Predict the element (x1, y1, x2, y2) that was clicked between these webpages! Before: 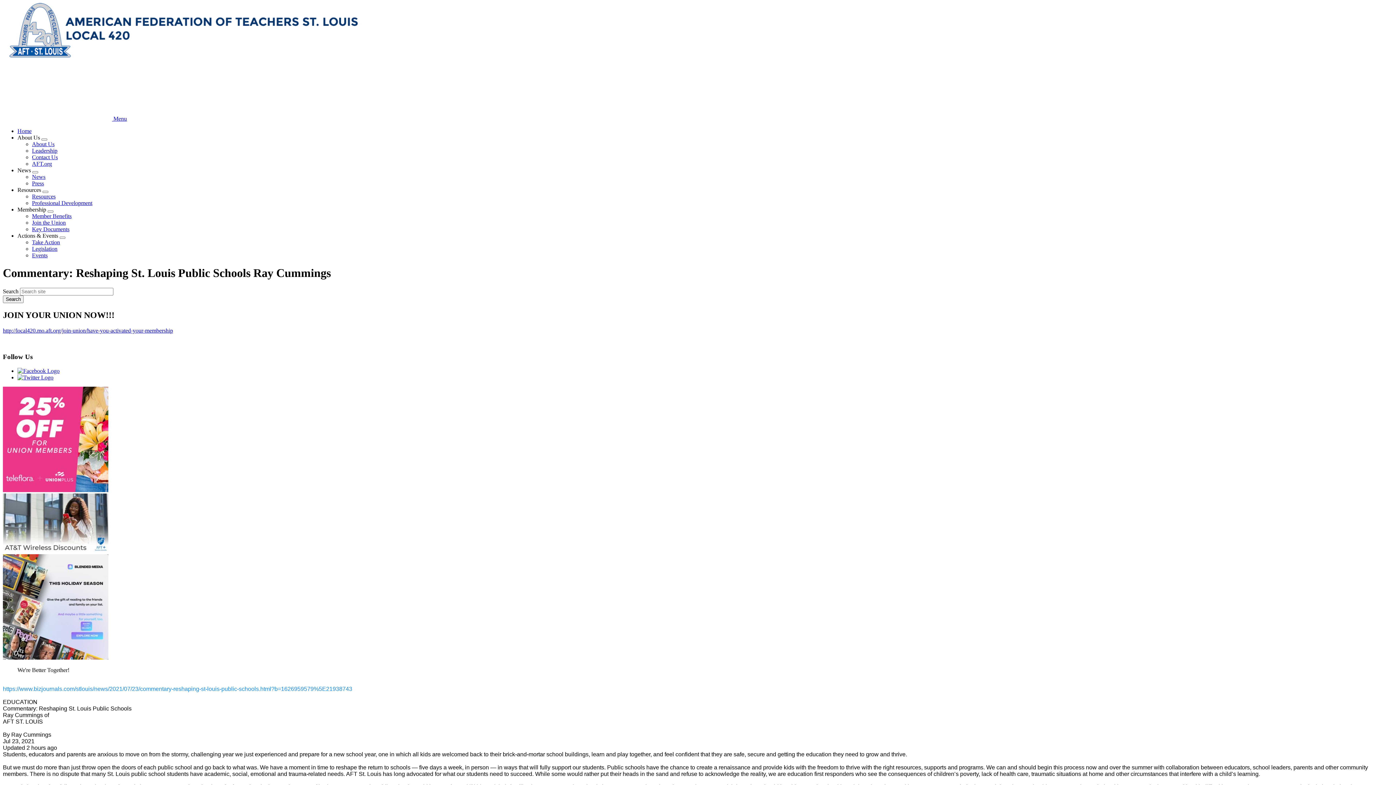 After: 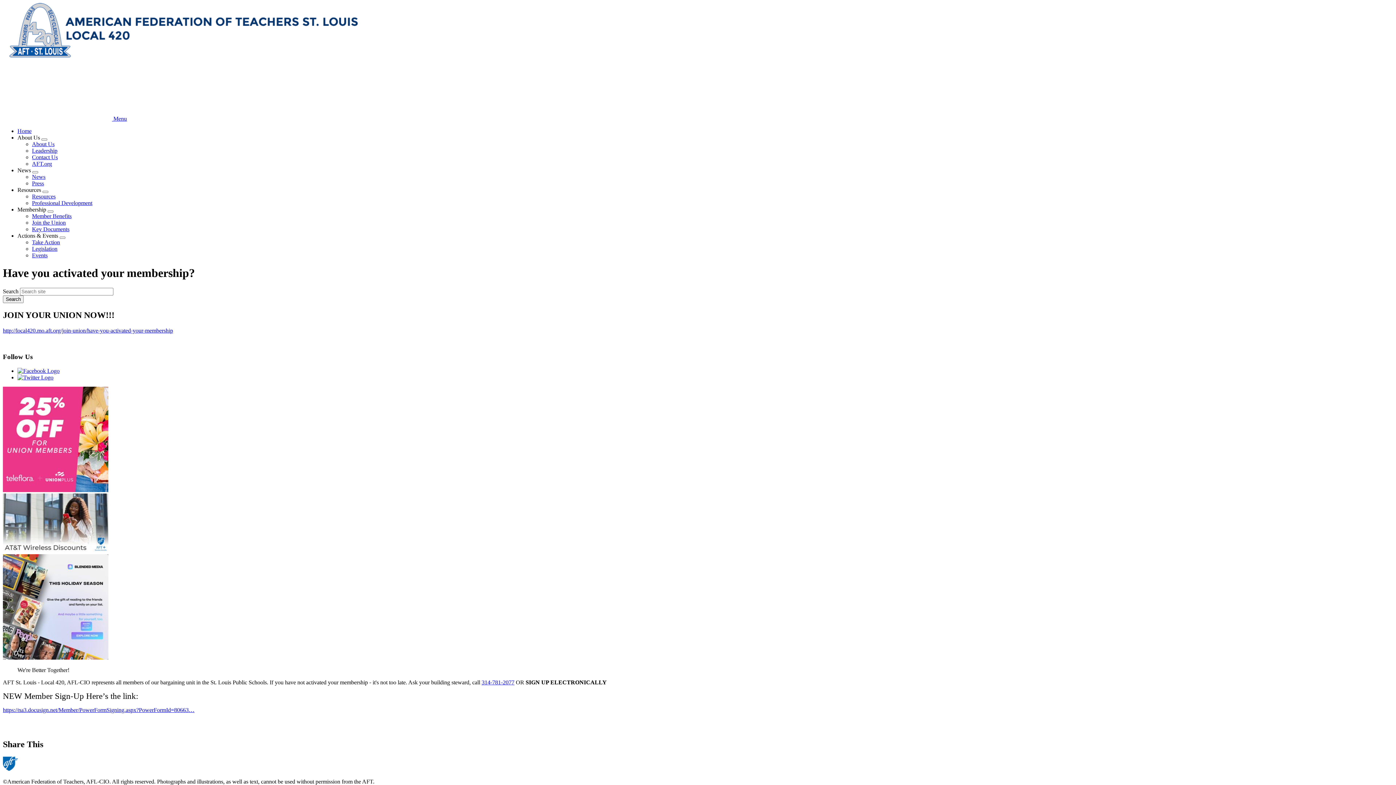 Action: label: http://local420.mo.aft.org/join-union/have-you-activated-your-membership bbox: (2, 327, 173, 333)